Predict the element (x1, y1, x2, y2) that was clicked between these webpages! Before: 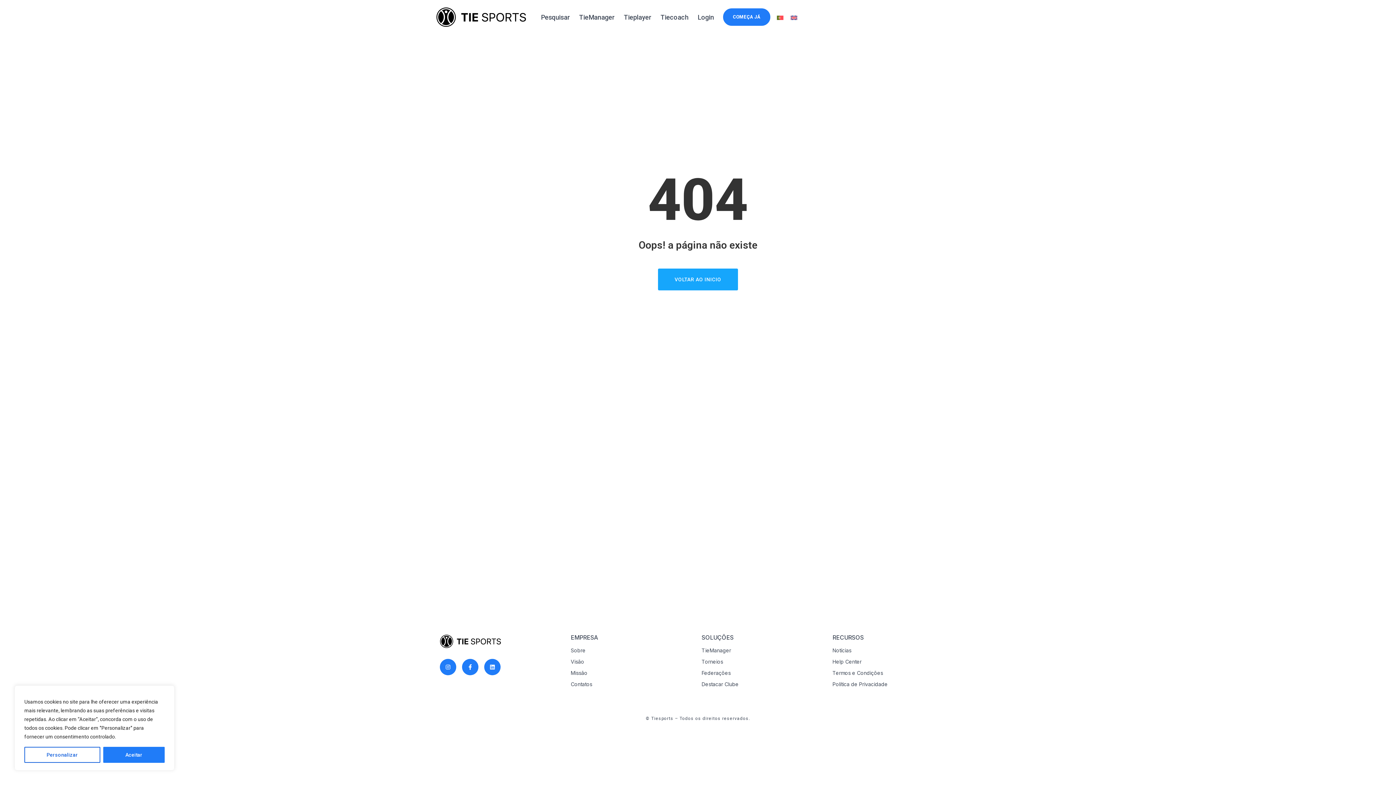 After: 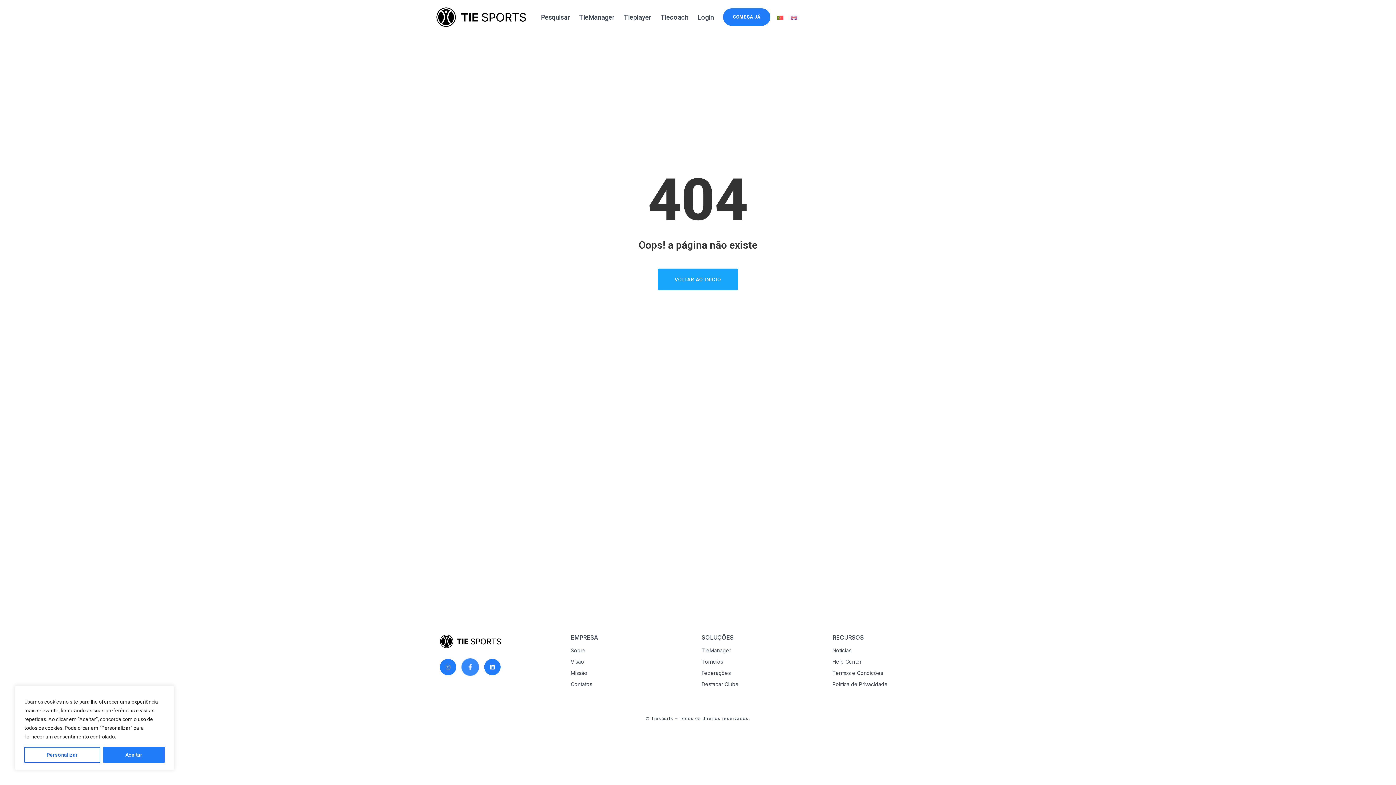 Action: label: Facebook-f bbox: (462, 659, 478, 675)